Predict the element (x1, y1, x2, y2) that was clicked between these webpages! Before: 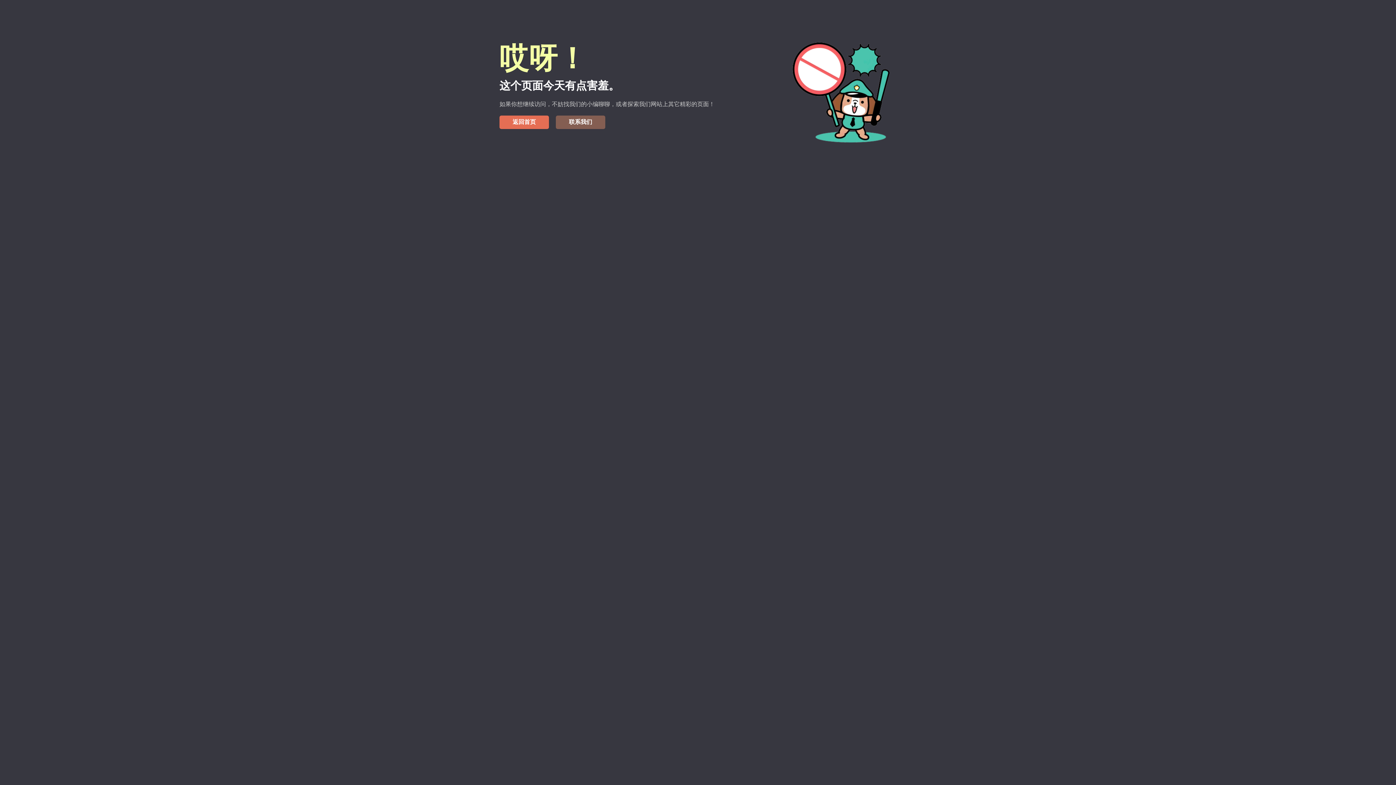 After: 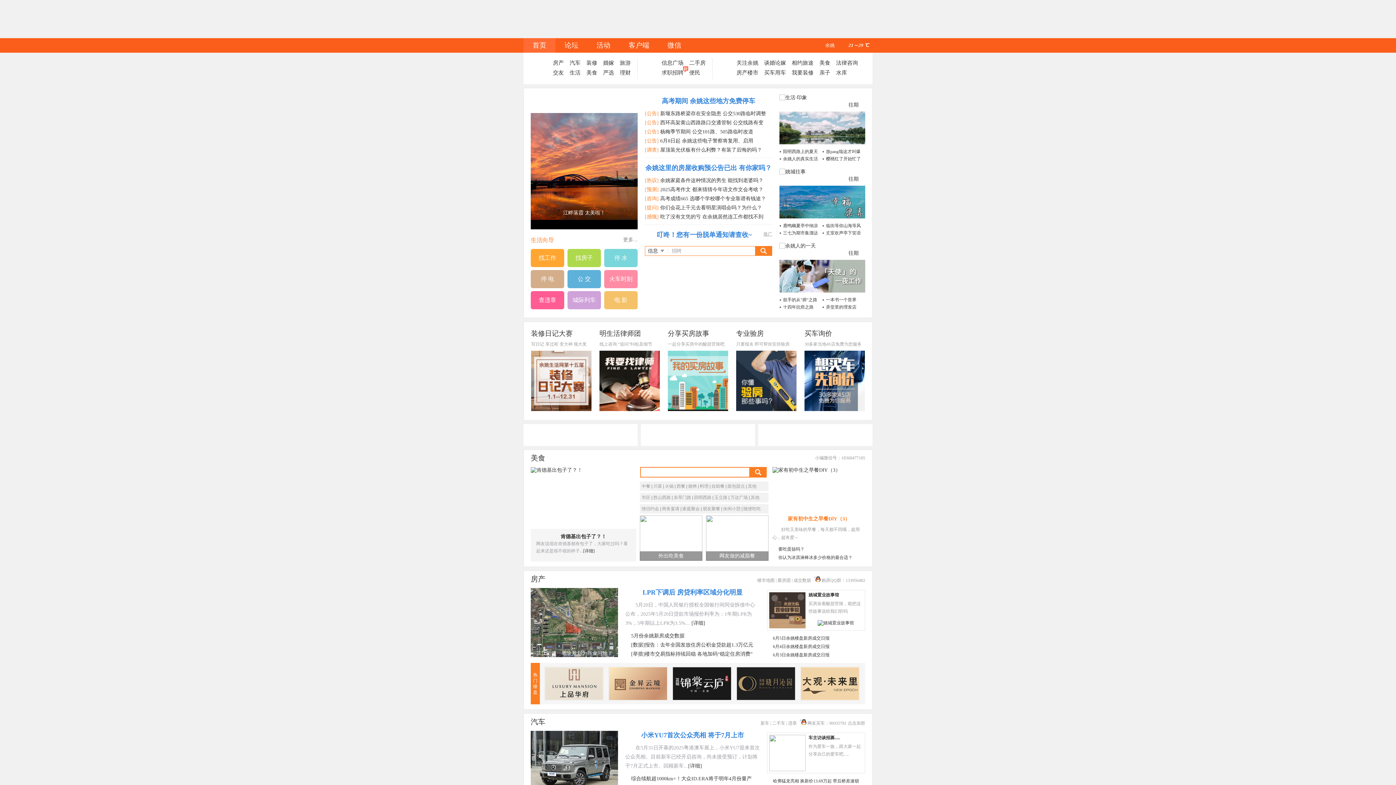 Action: label: 返回首页 bbox: (499, 115, 549, 129)